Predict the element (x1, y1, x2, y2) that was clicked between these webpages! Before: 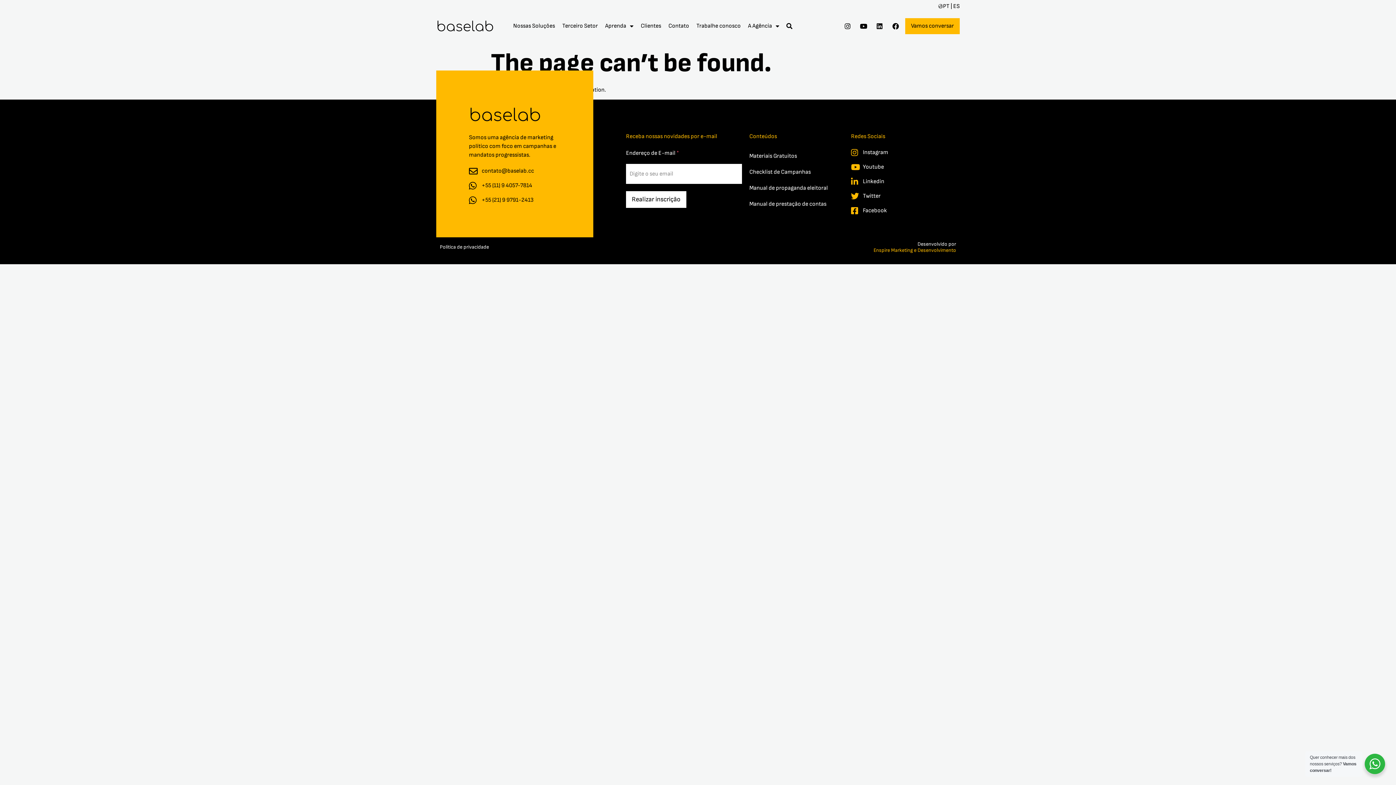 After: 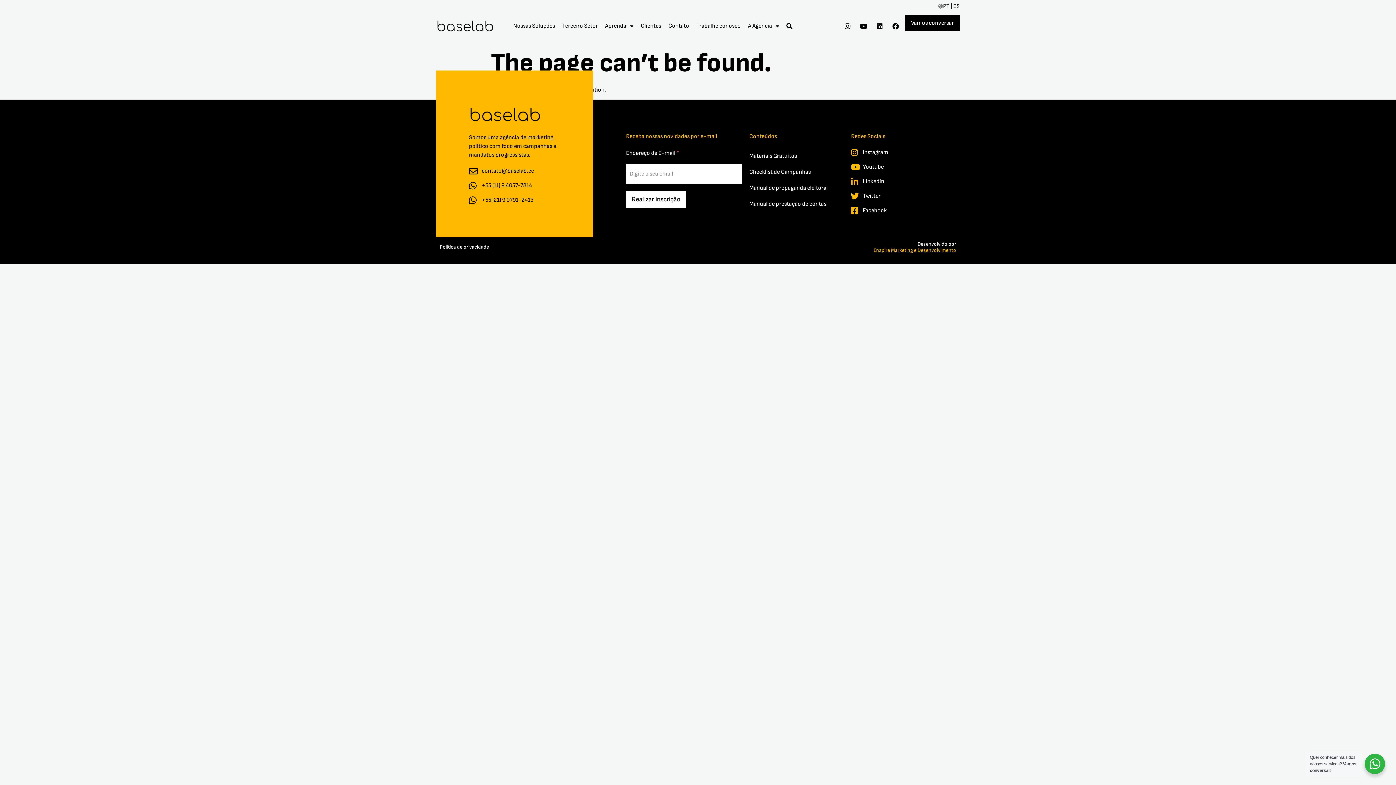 Action: label: Vamos conversar bbox: (905, 18, 959, 34)